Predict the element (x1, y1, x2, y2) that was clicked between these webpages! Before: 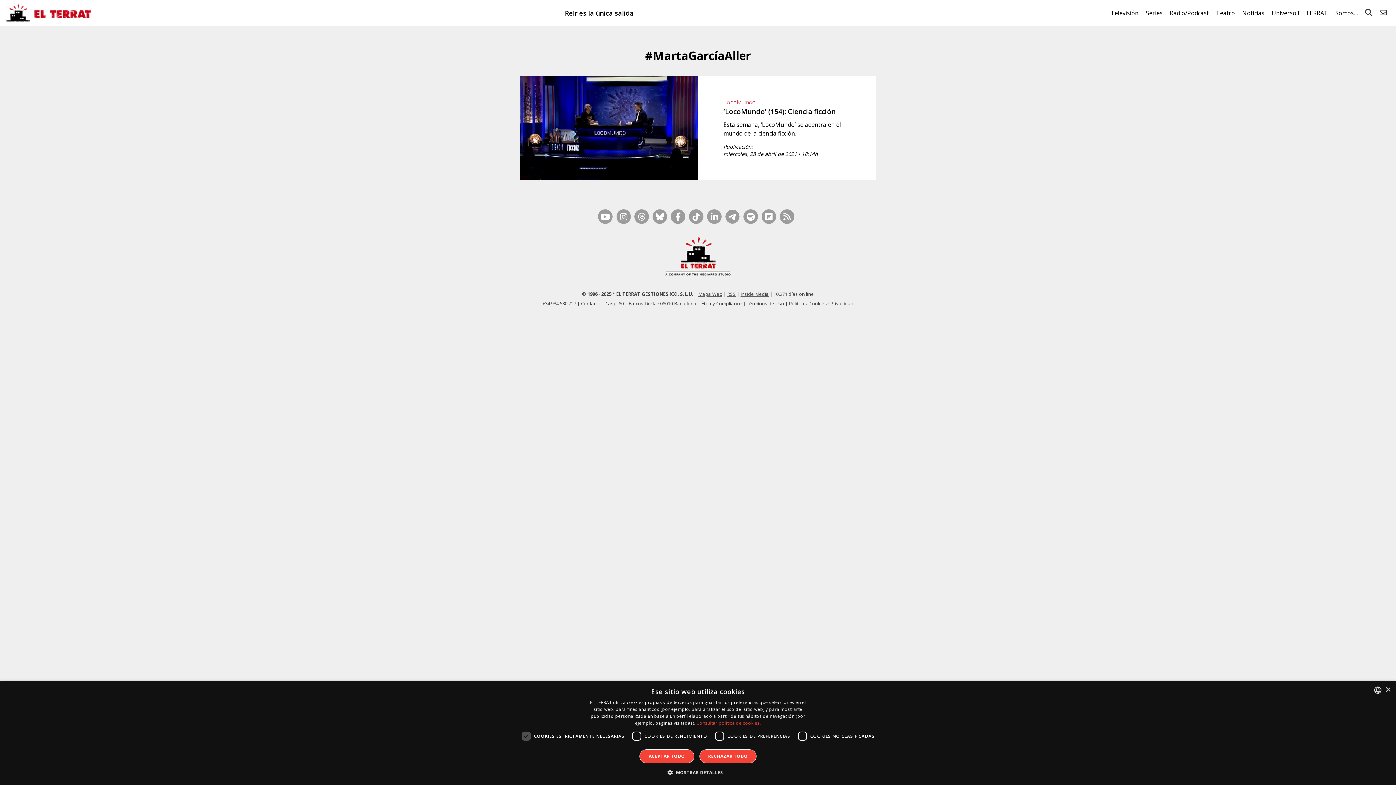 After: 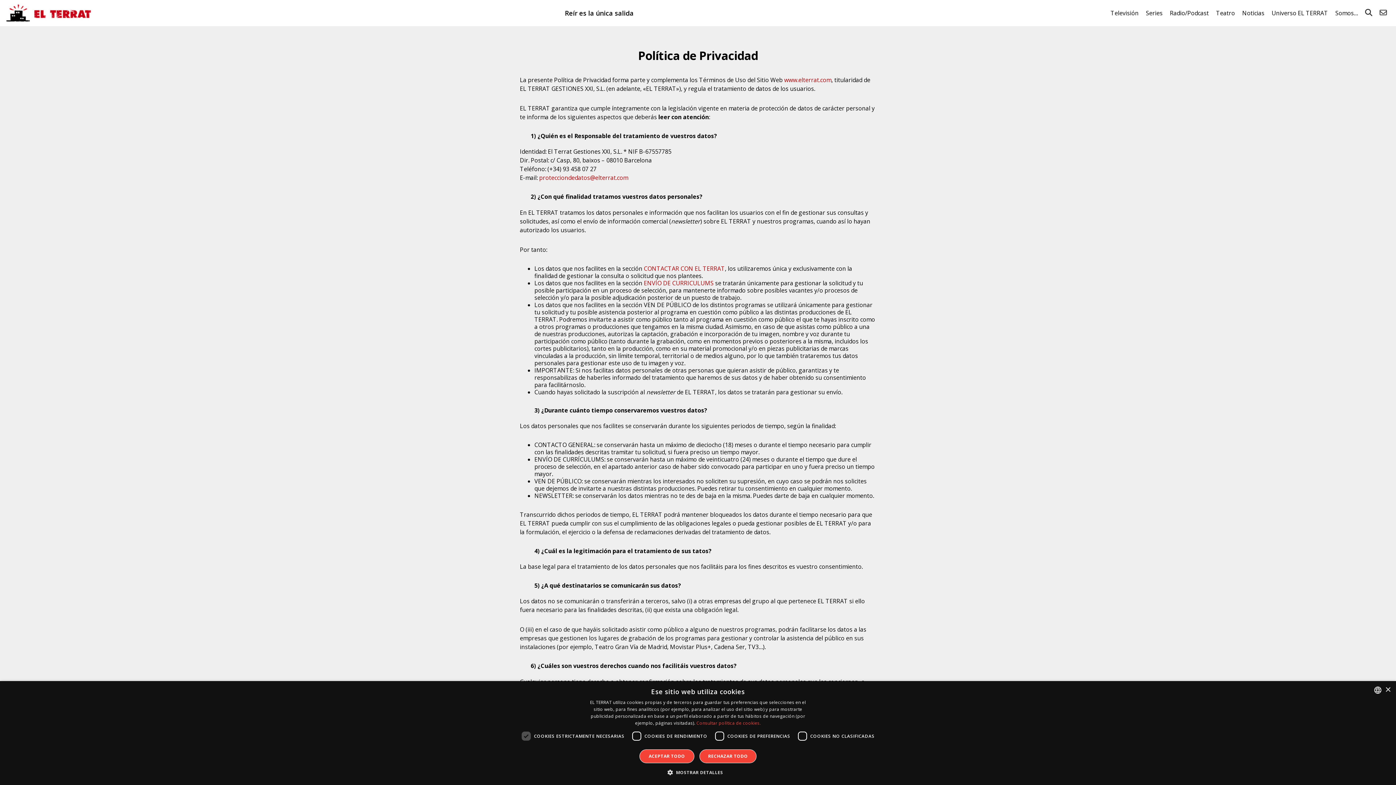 Action: bbox: (830, 300, 853, 306) label: Privacidad